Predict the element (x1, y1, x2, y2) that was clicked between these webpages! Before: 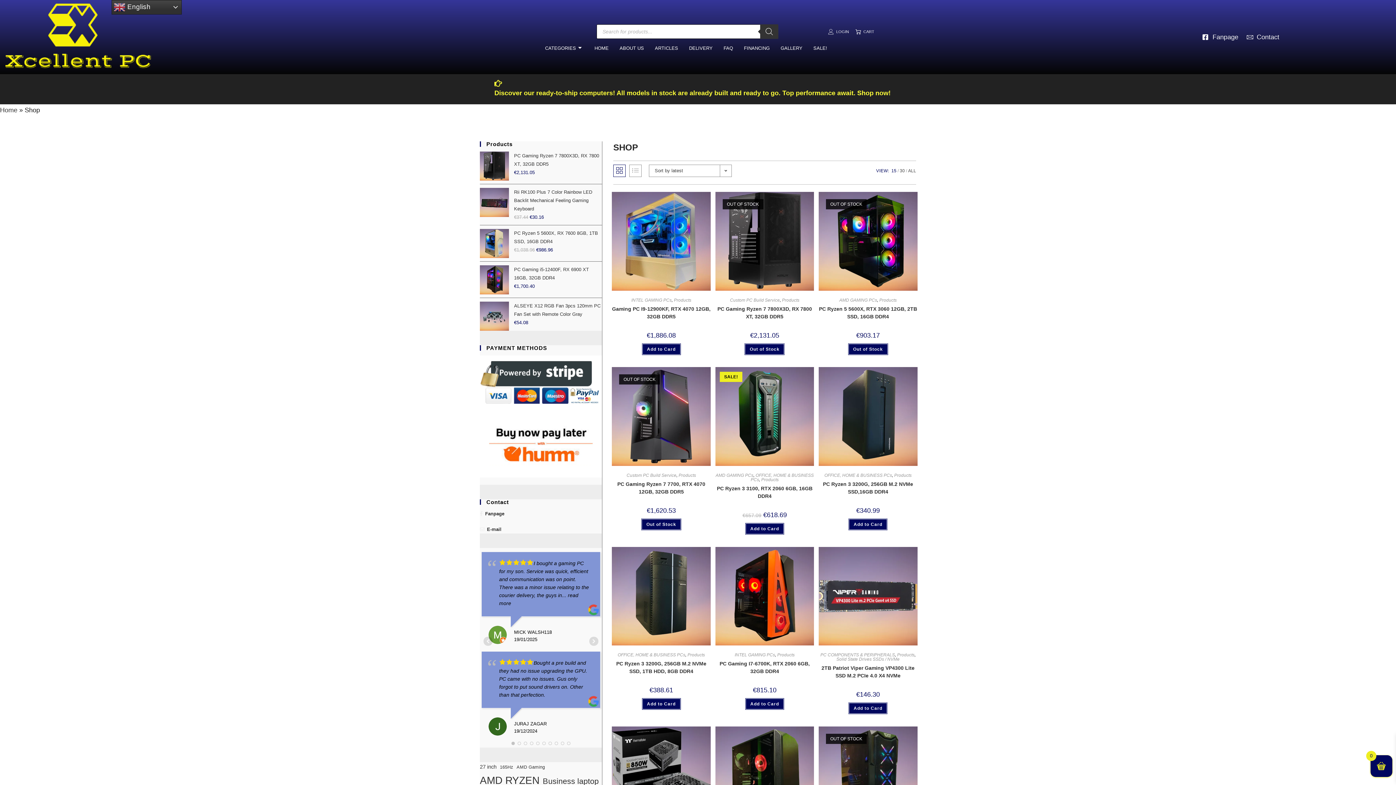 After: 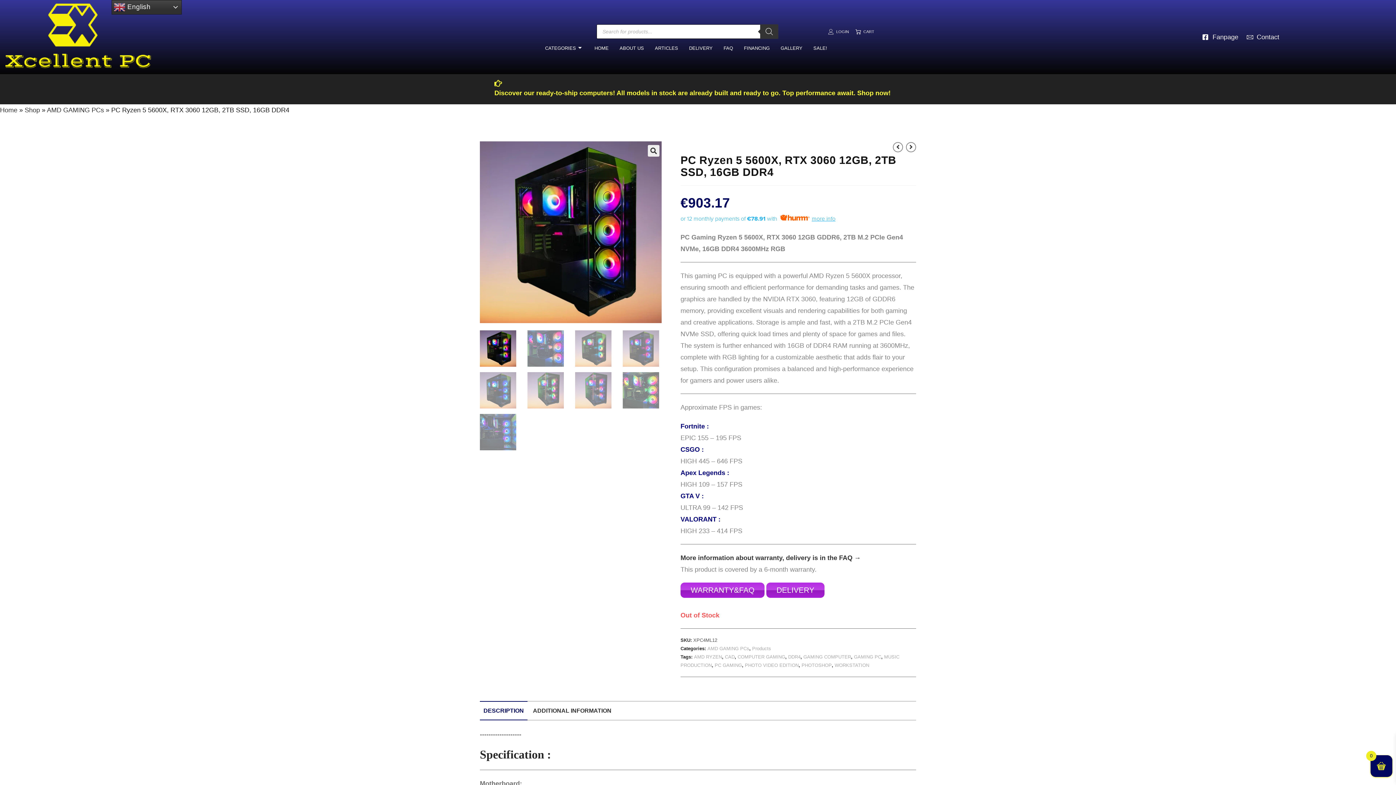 Action: label: Read more about “PC Ryzen 5 5600X, RTX 3060 12GB, 2TB SSD, 16GB DDR4” bbox: (847, 343, 888, 355)